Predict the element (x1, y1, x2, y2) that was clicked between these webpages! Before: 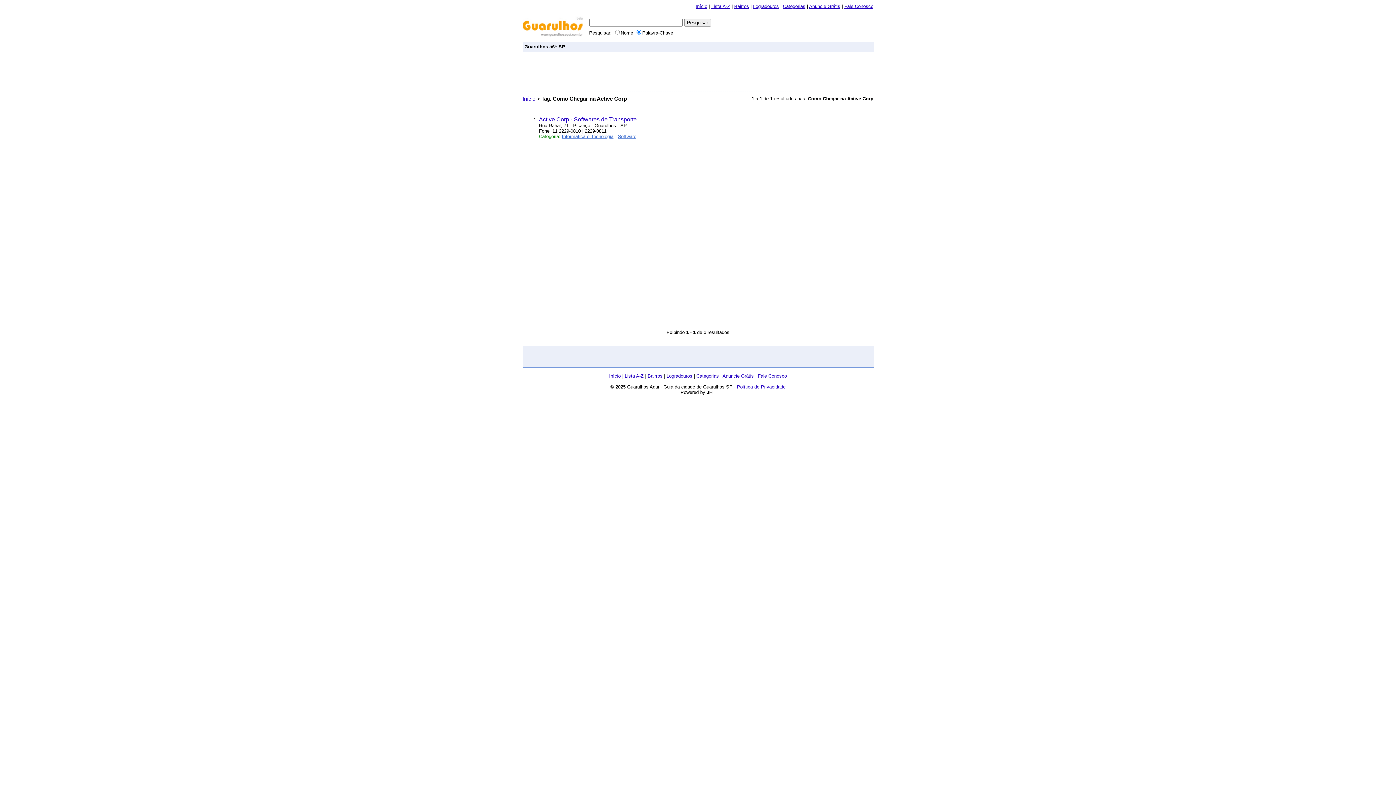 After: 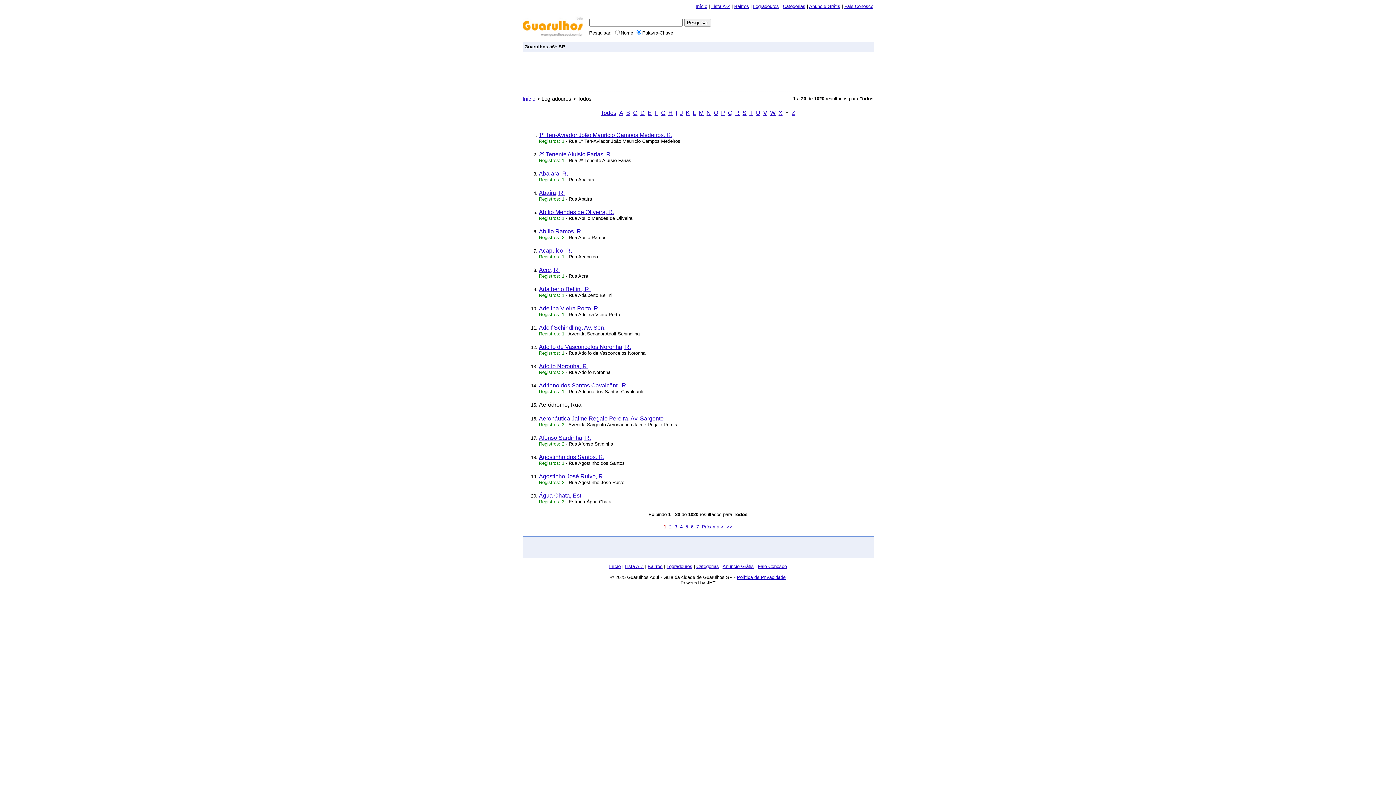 Action: label: Logradouros bbox: (666, 373, 692, 378)